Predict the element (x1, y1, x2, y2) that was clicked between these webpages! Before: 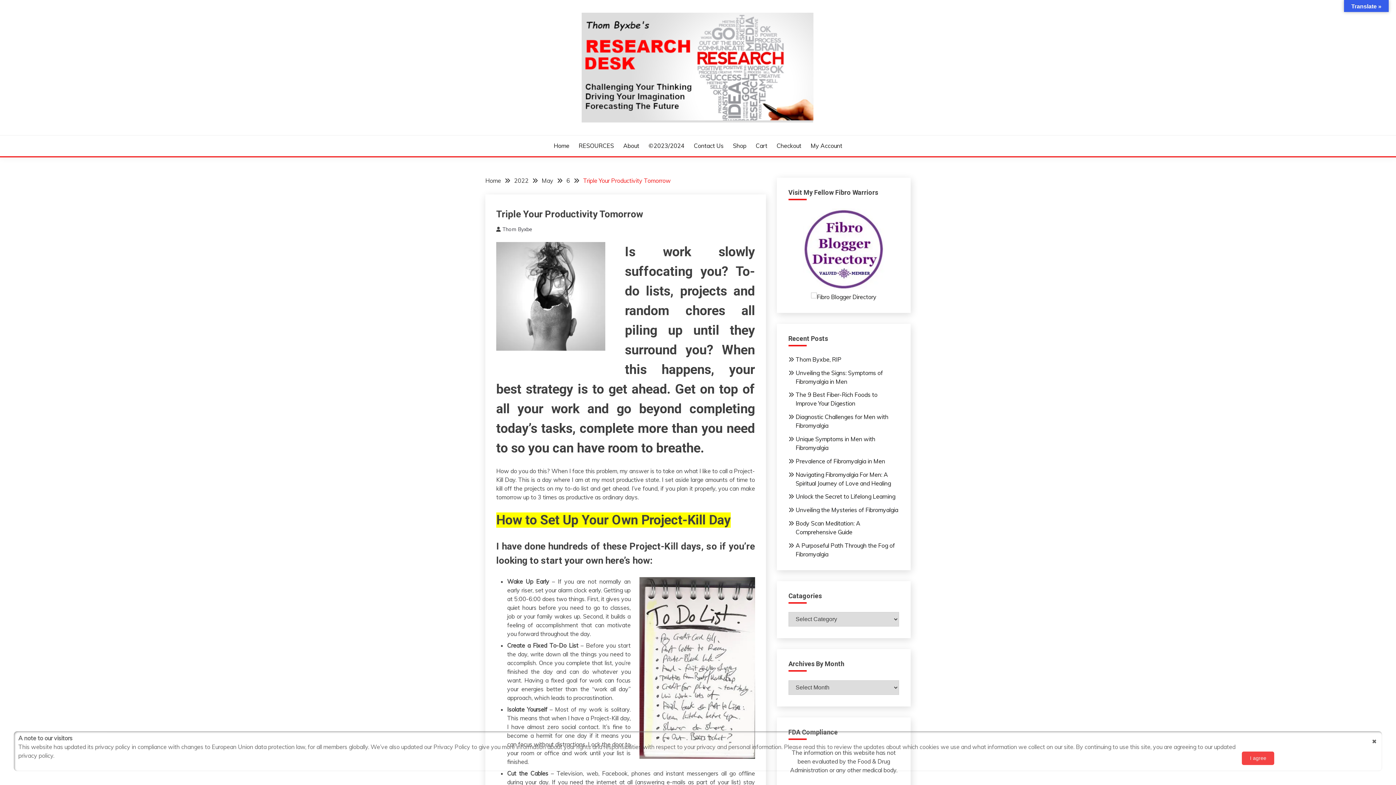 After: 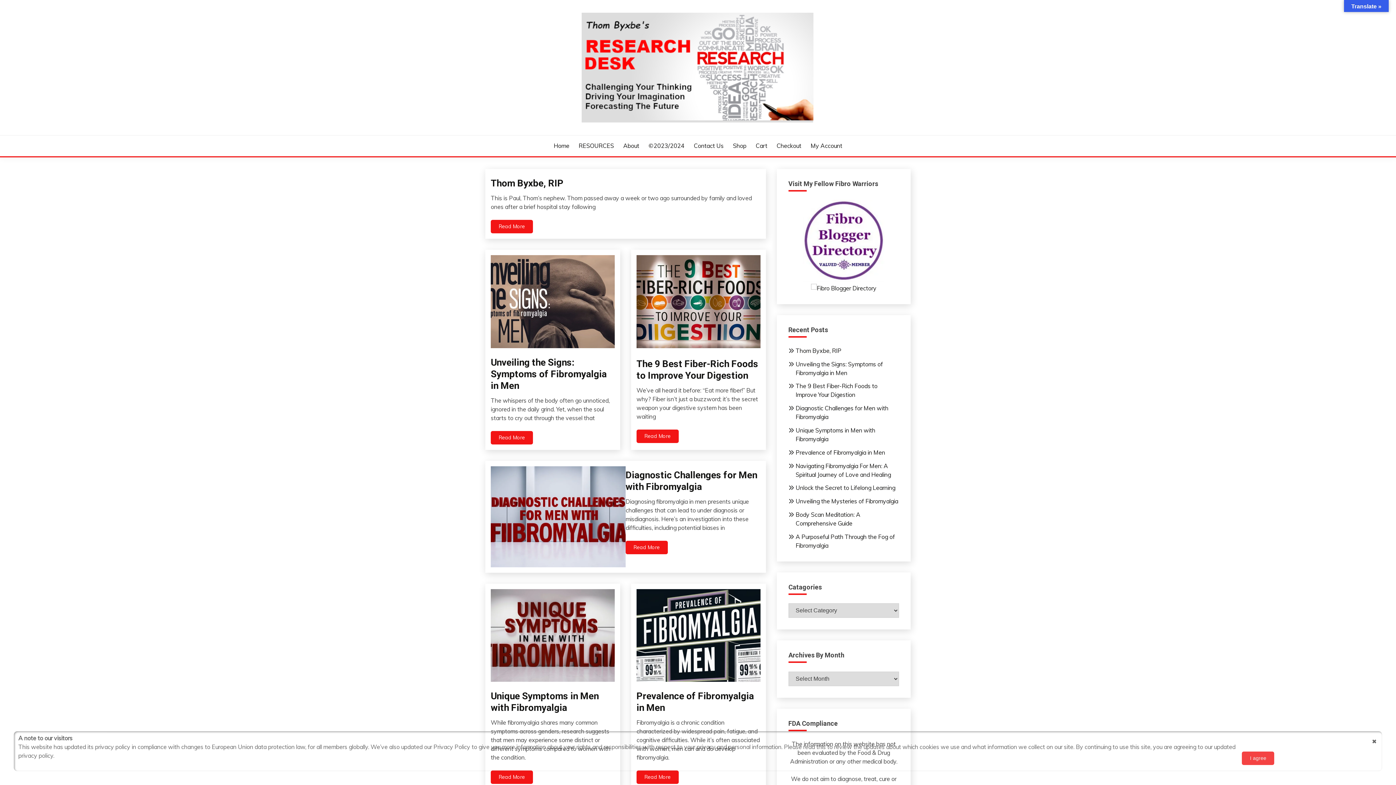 Action: bbox: (485, 177, 501, 184) label: Home